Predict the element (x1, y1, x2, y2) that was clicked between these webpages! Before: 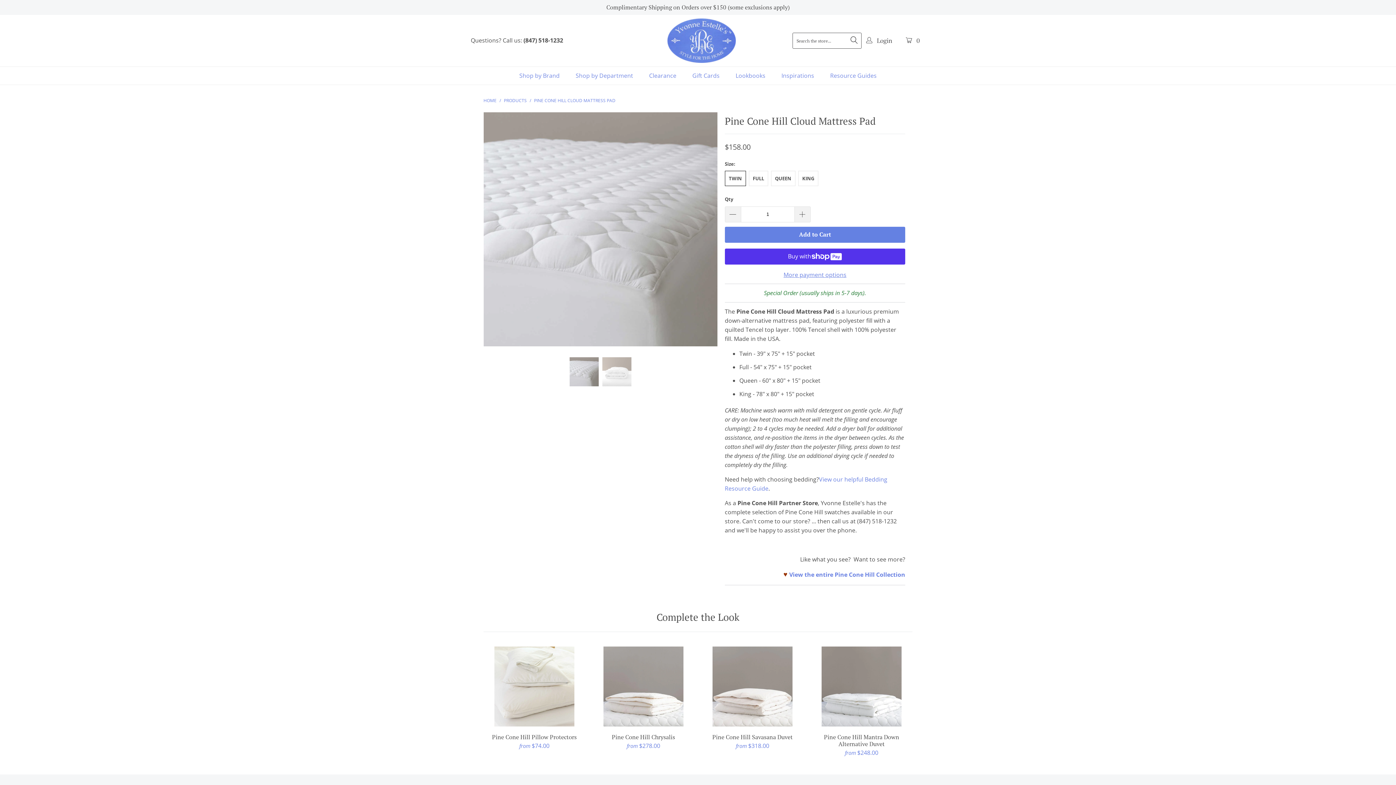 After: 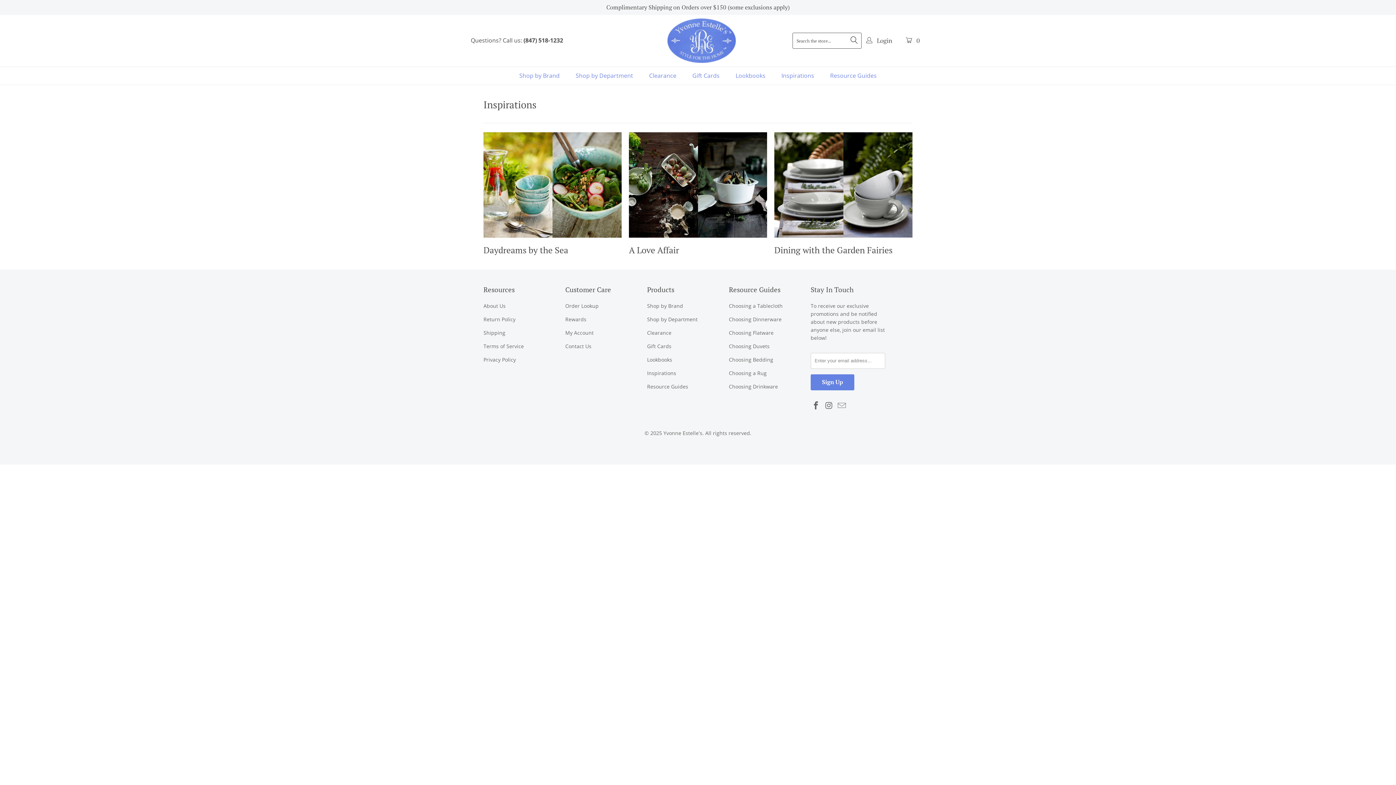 Action: label: Inspirations bbox: (774, 66, 821, 84)